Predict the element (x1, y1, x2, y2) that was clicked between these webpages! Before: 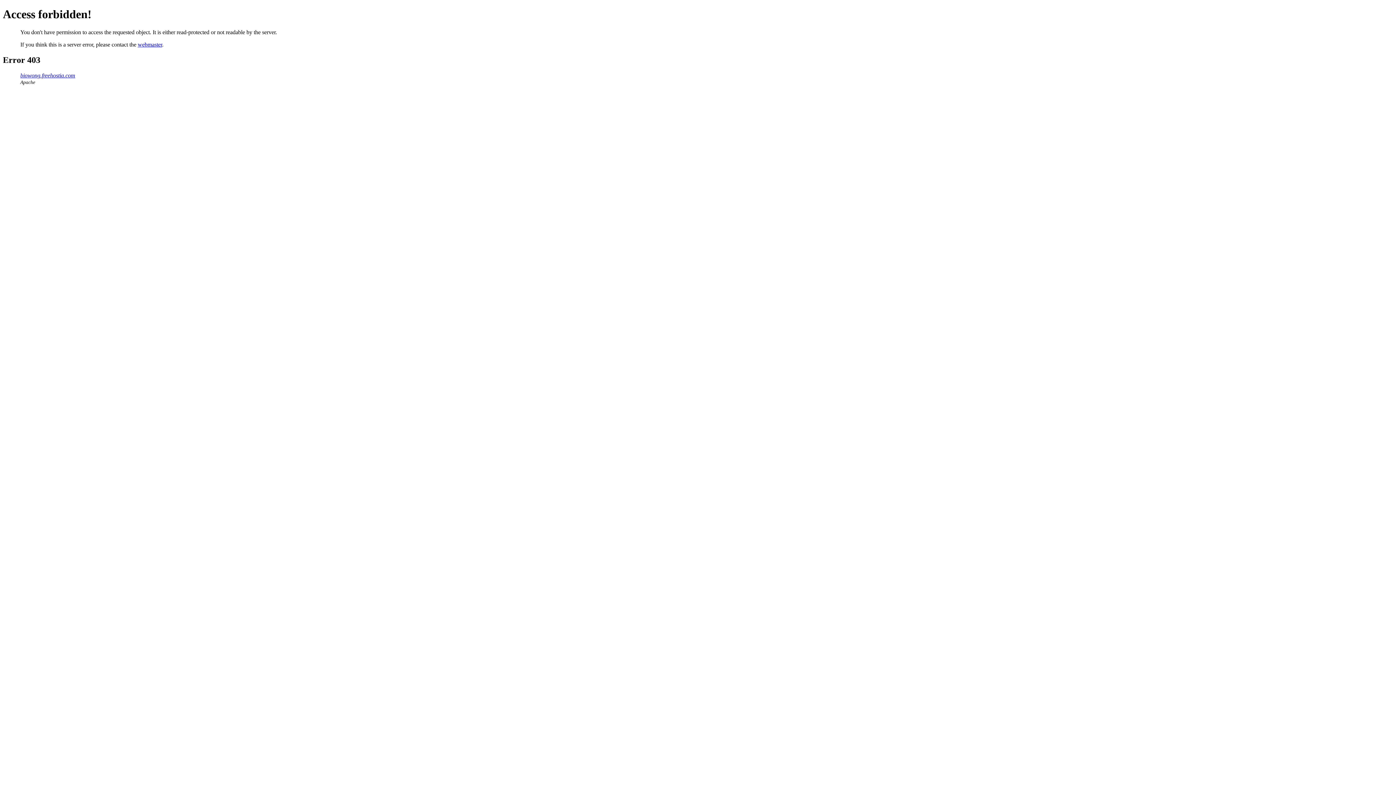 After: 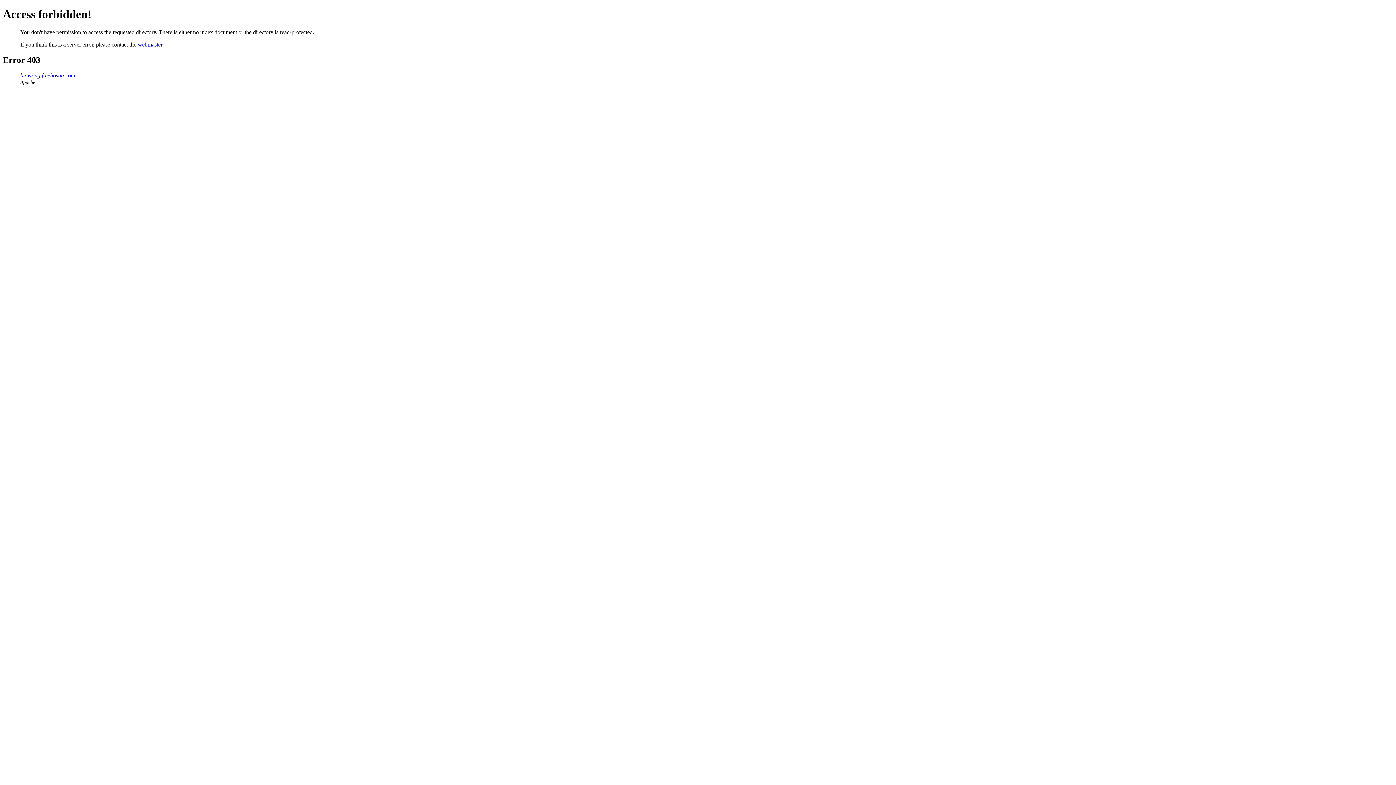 Action: label: biowong.freehostia.com bbox: (20, 72, 75, 78)